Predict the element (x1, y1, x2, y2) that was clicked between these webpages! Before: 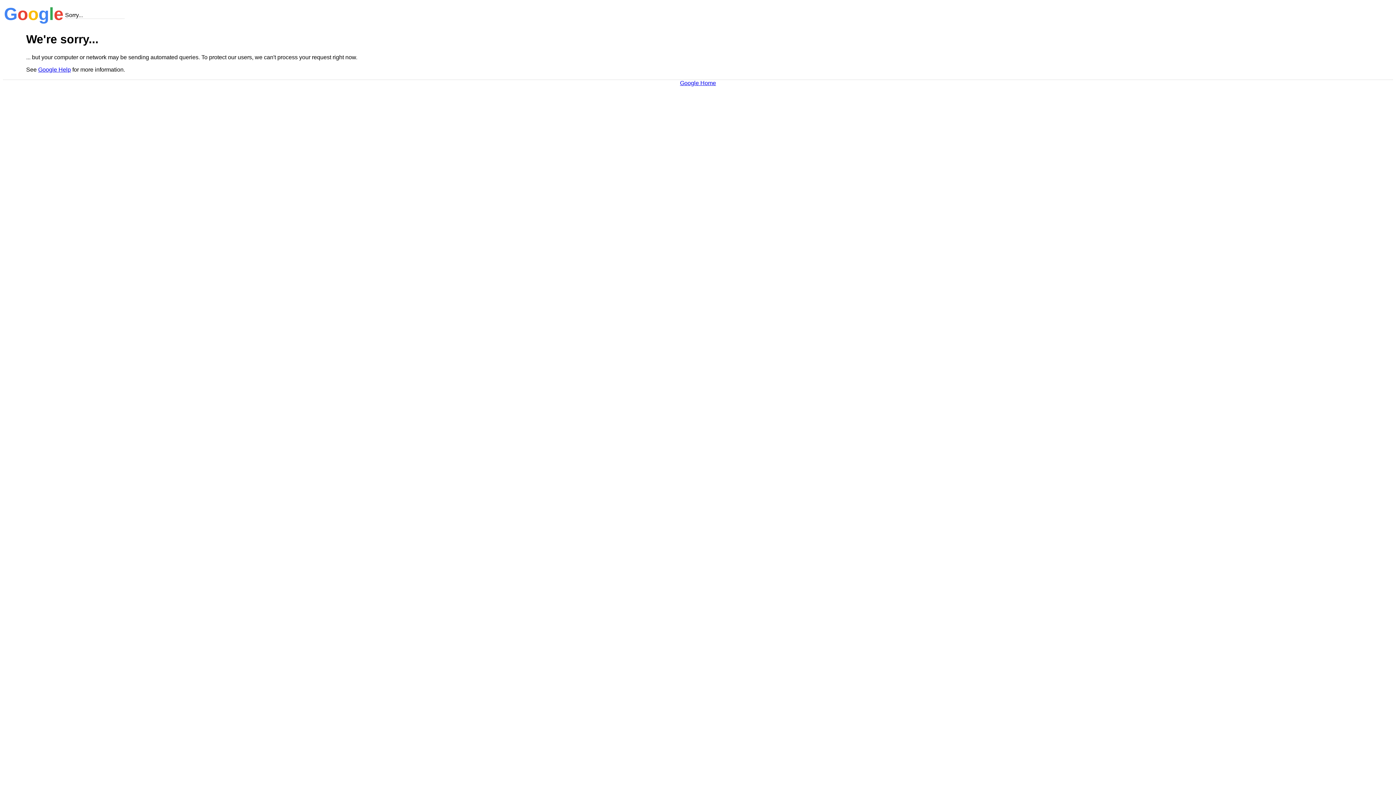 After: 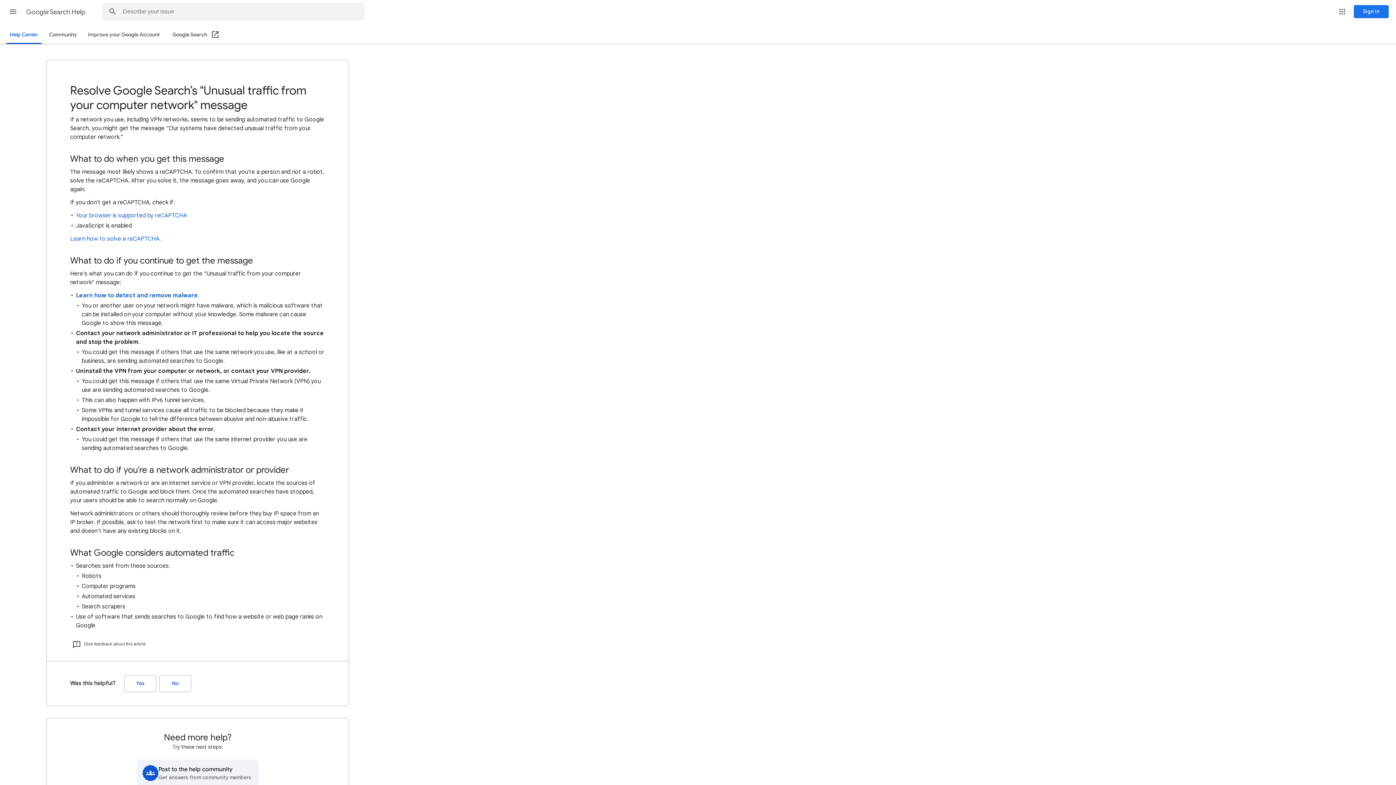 Action: bbox: (38, 66, 70, 72) label: Google Help